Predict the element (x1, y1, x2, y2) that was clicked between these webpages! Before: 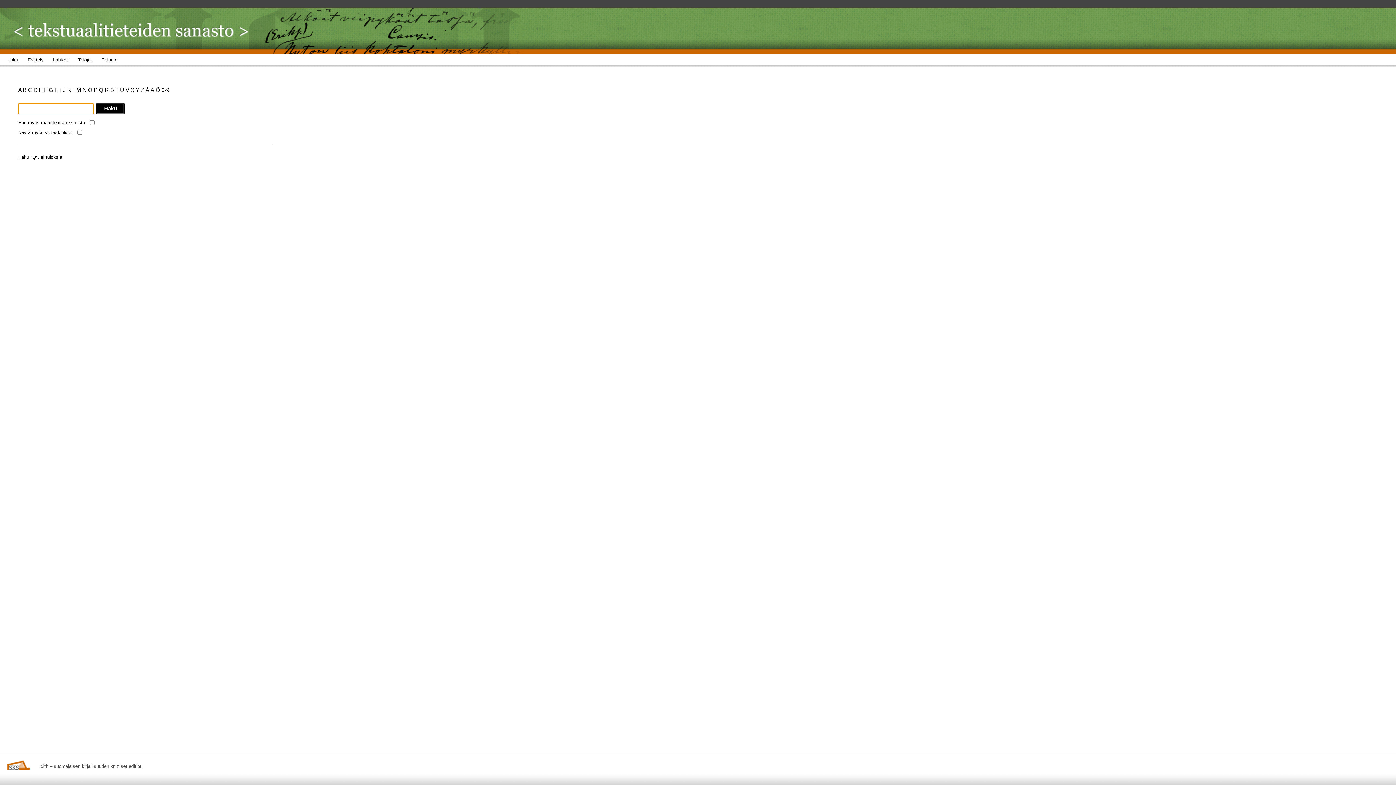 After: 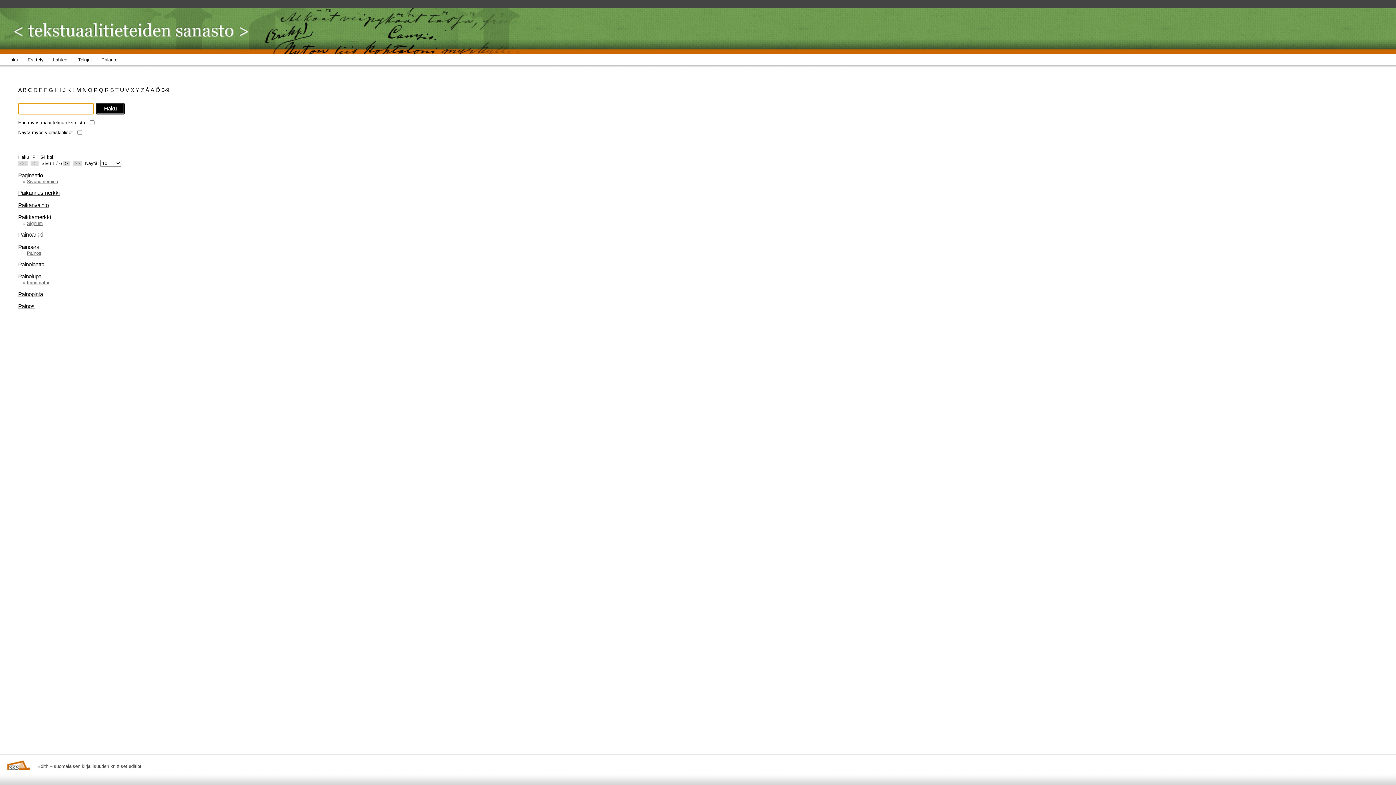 Action: label: P  bbox: (93, 86, 98, 93)